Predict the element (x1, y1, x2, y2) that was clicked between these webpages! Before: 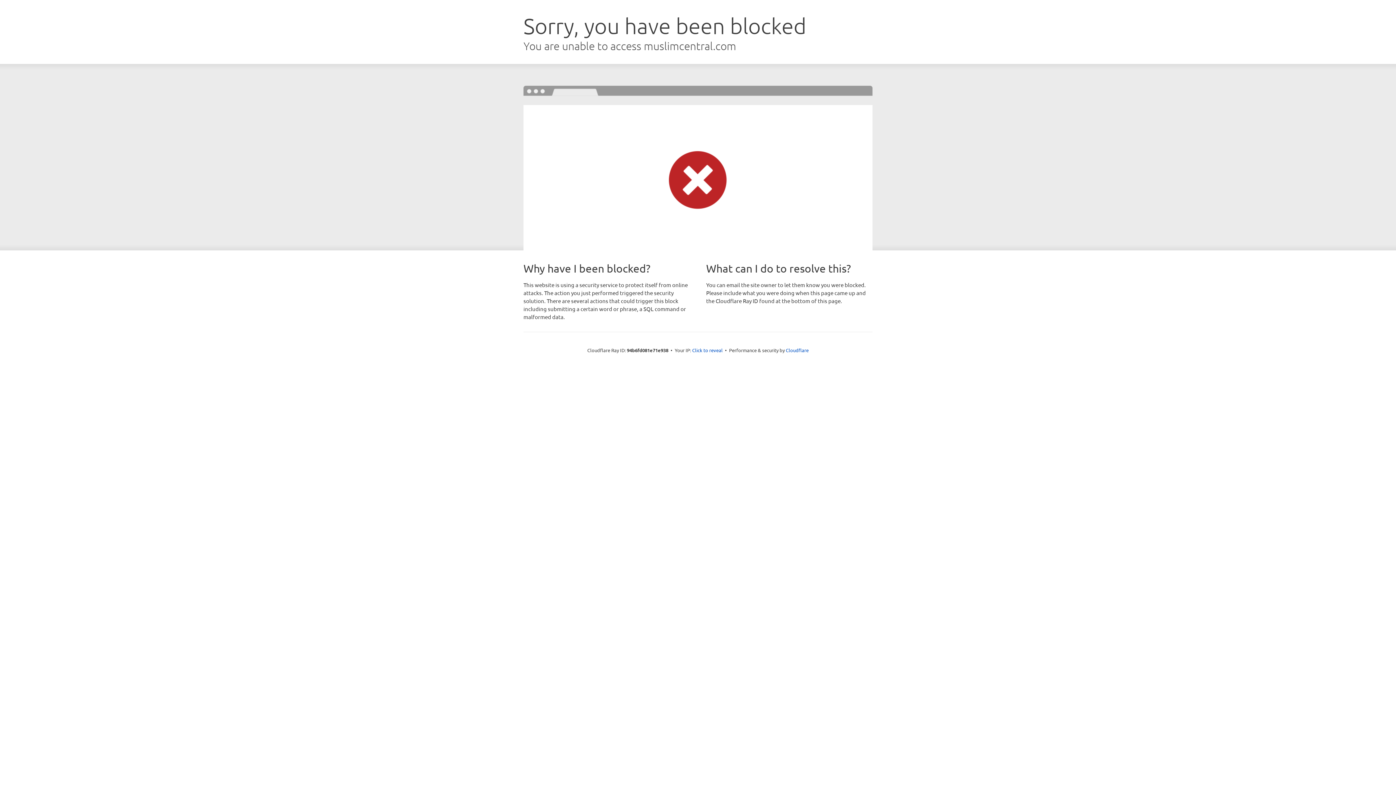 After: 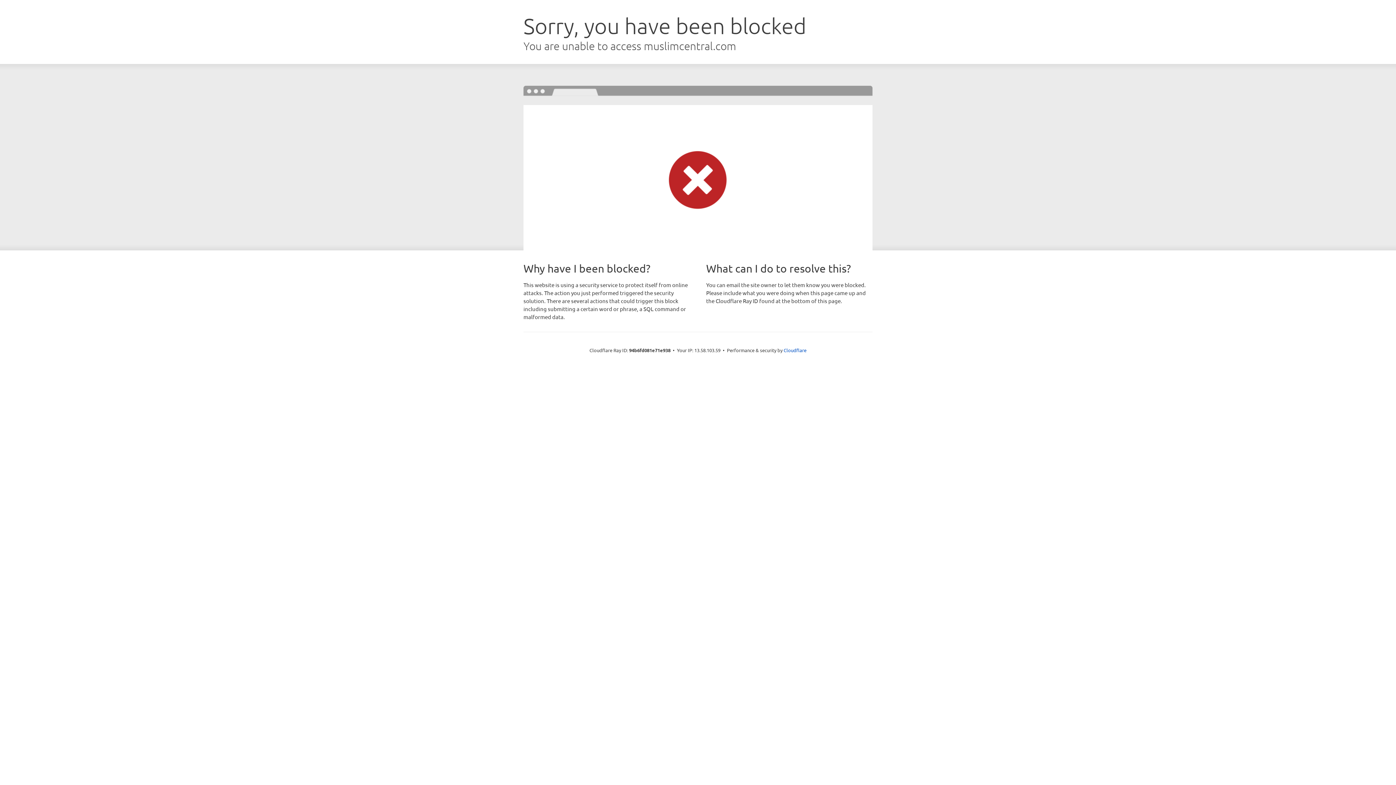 Action: bbox: (692, 346, 722, 353) label: Click to reveal